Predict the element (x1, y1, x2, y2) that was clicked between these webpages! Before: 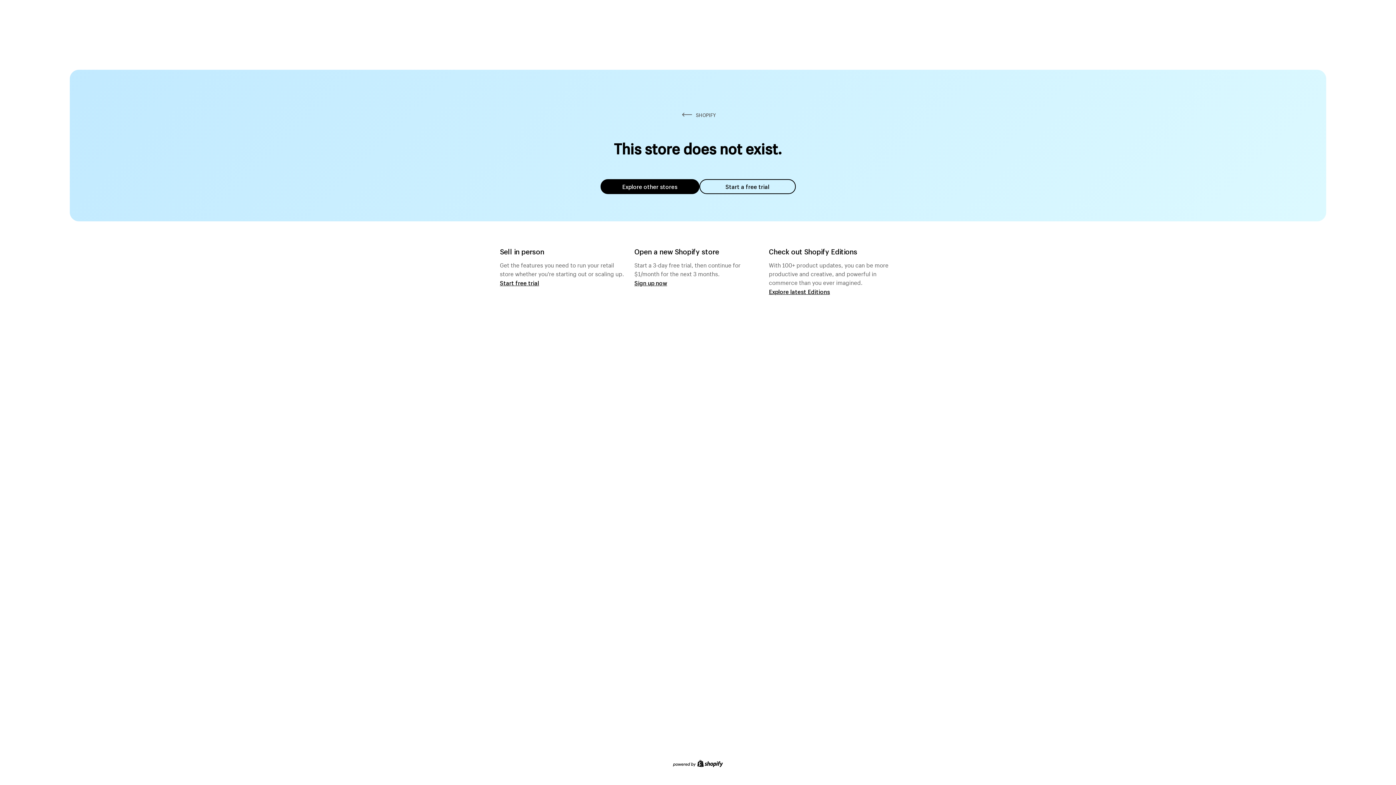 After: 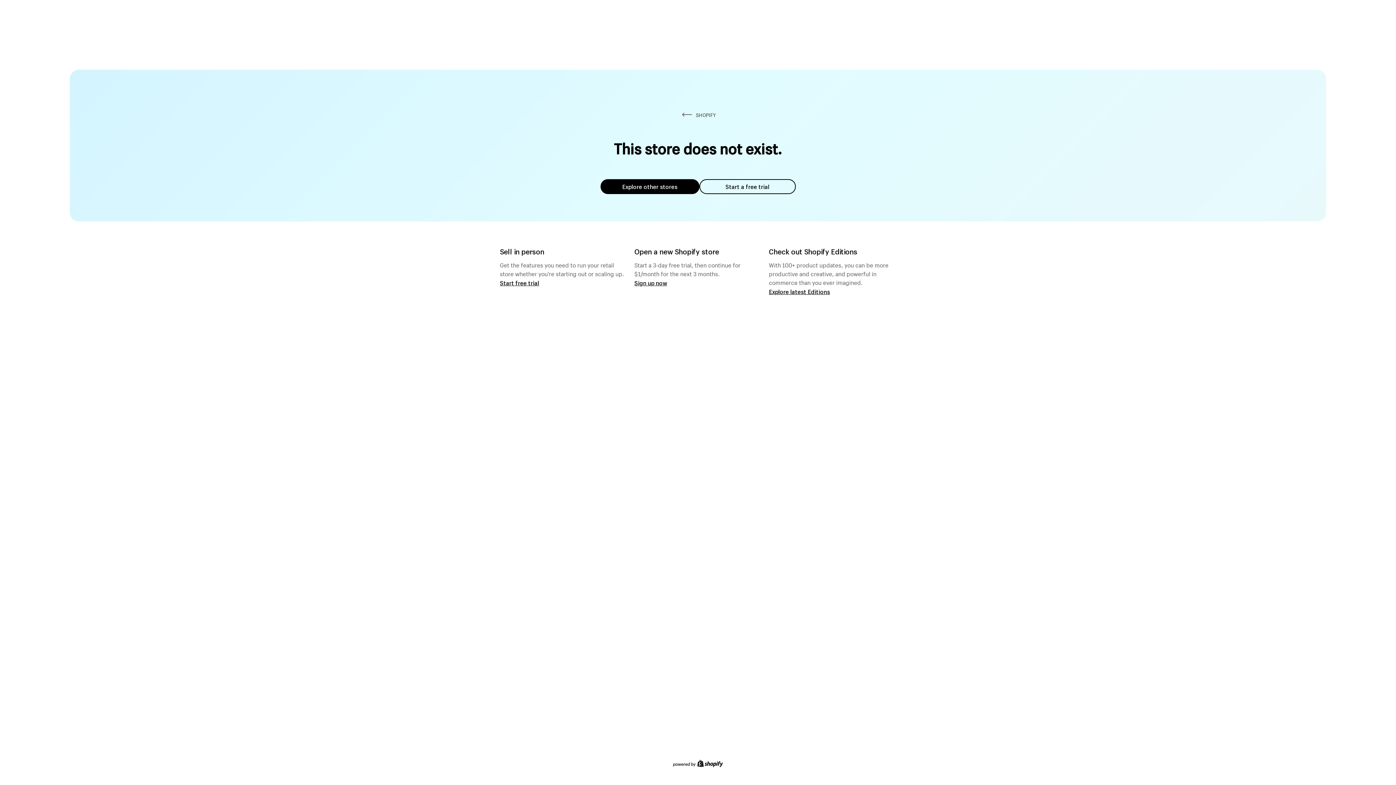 Action: label: Start a free trial bbox: (699, 179, 795, 194)